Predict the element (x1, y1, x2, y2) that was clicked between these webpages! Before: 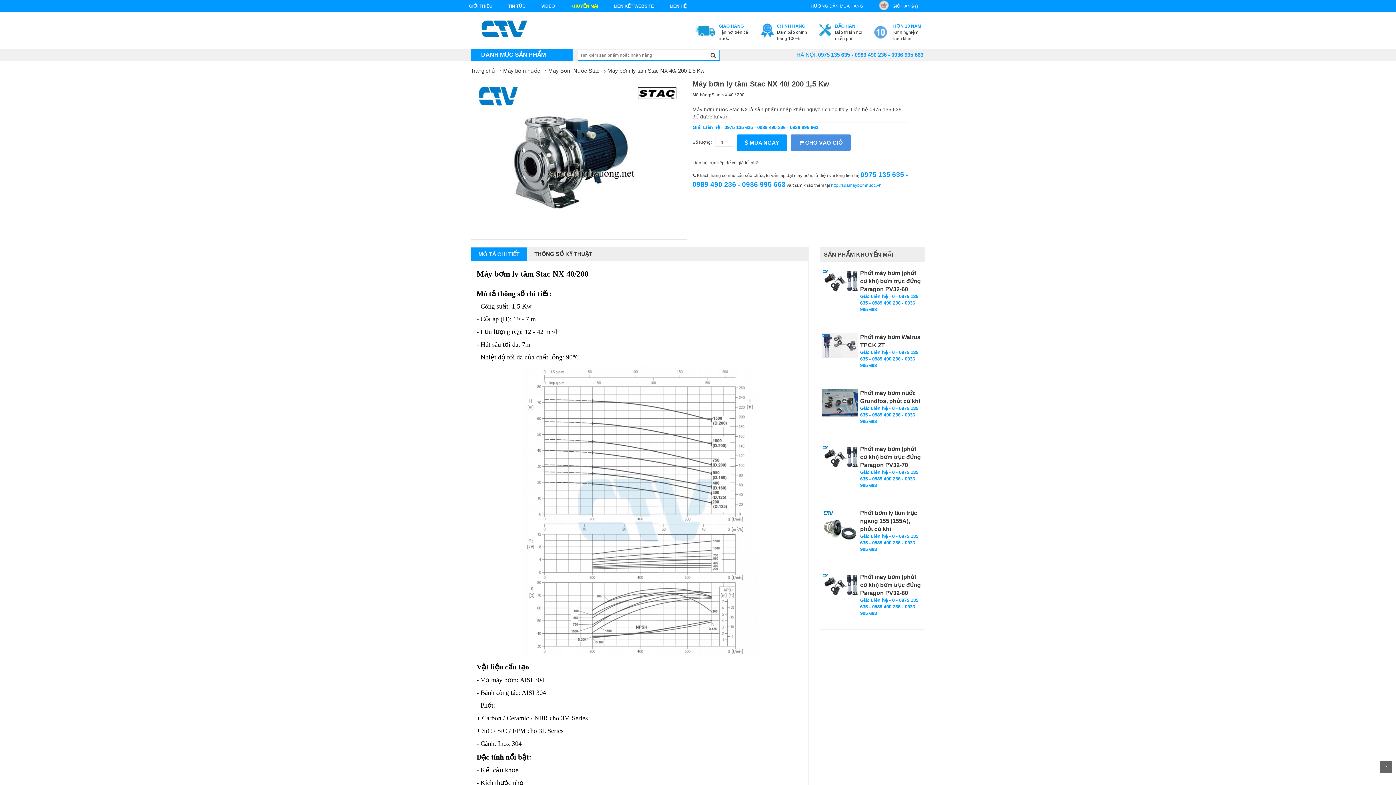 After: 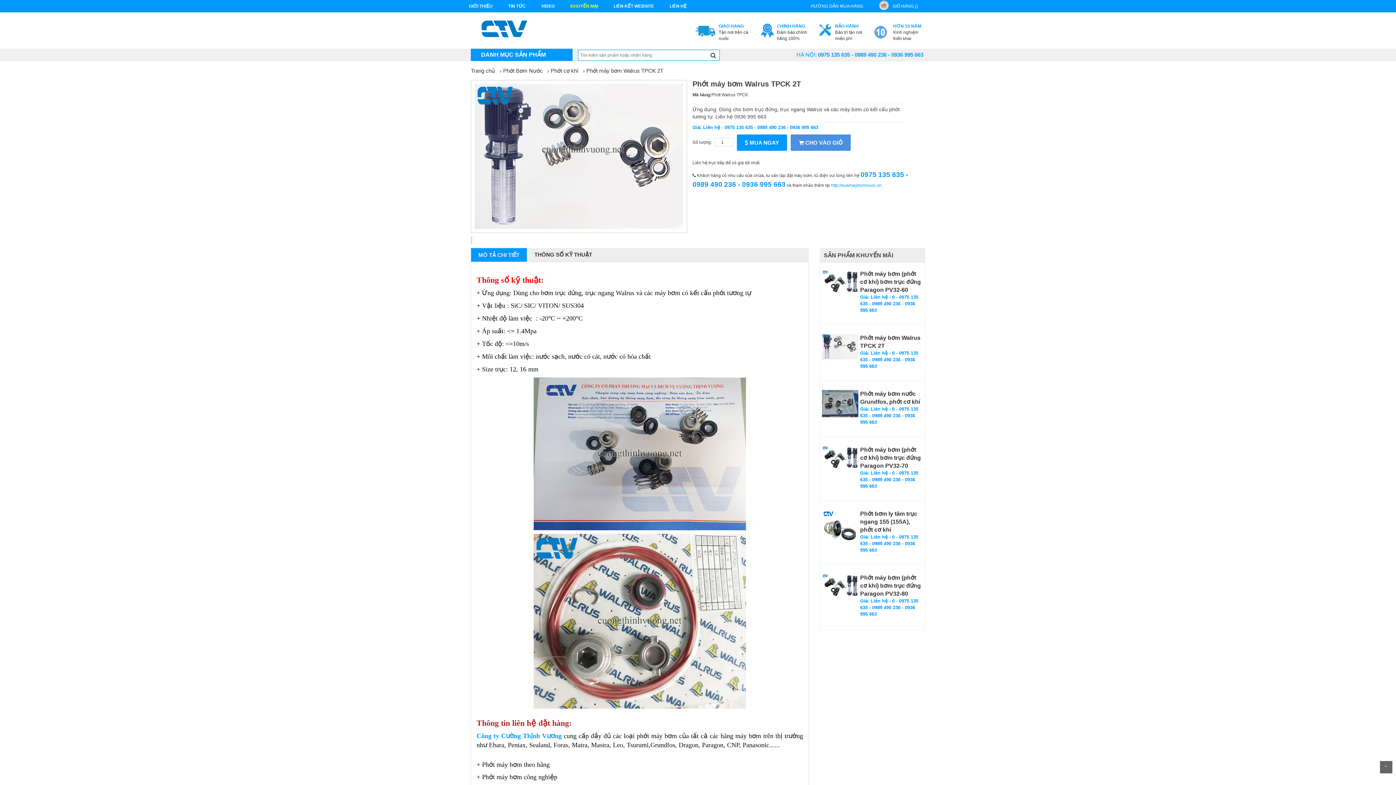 Action: bbox: (860, 333, 922, 349) label: Phớt máy bơm Walrus TPCK 2T